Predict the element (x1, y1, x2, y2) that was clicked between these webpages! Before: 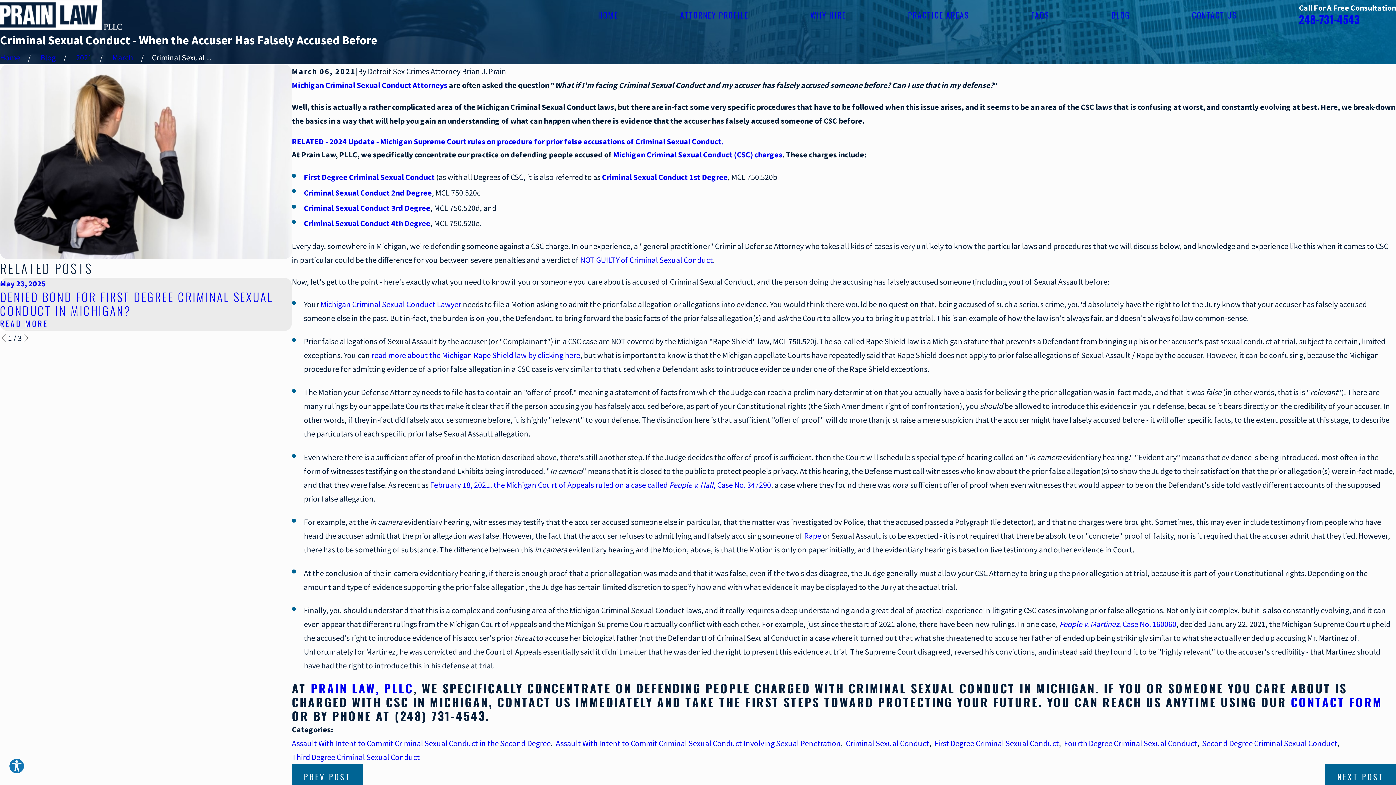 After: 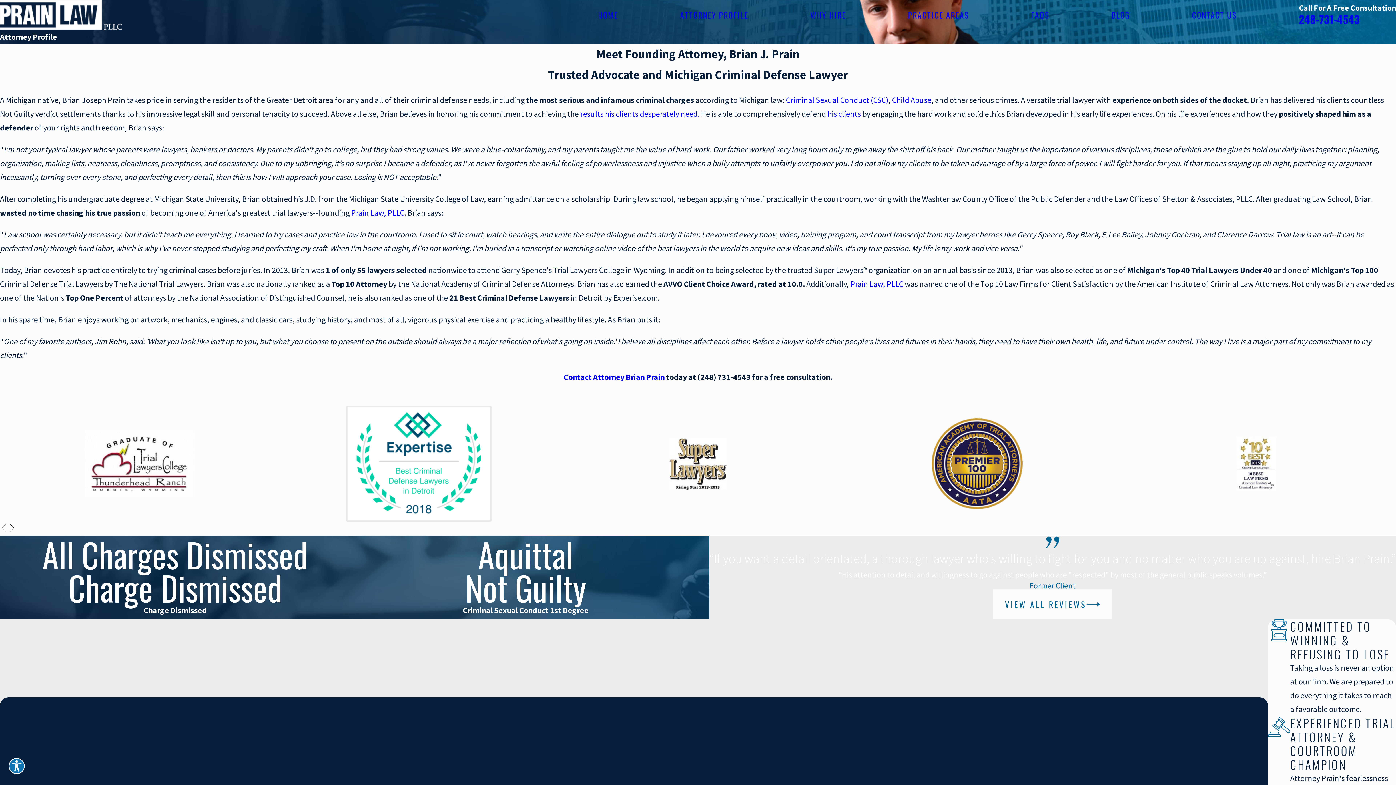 Action: label: ATTORNEY PROFILE bbox: (680, 8, 748, 21)